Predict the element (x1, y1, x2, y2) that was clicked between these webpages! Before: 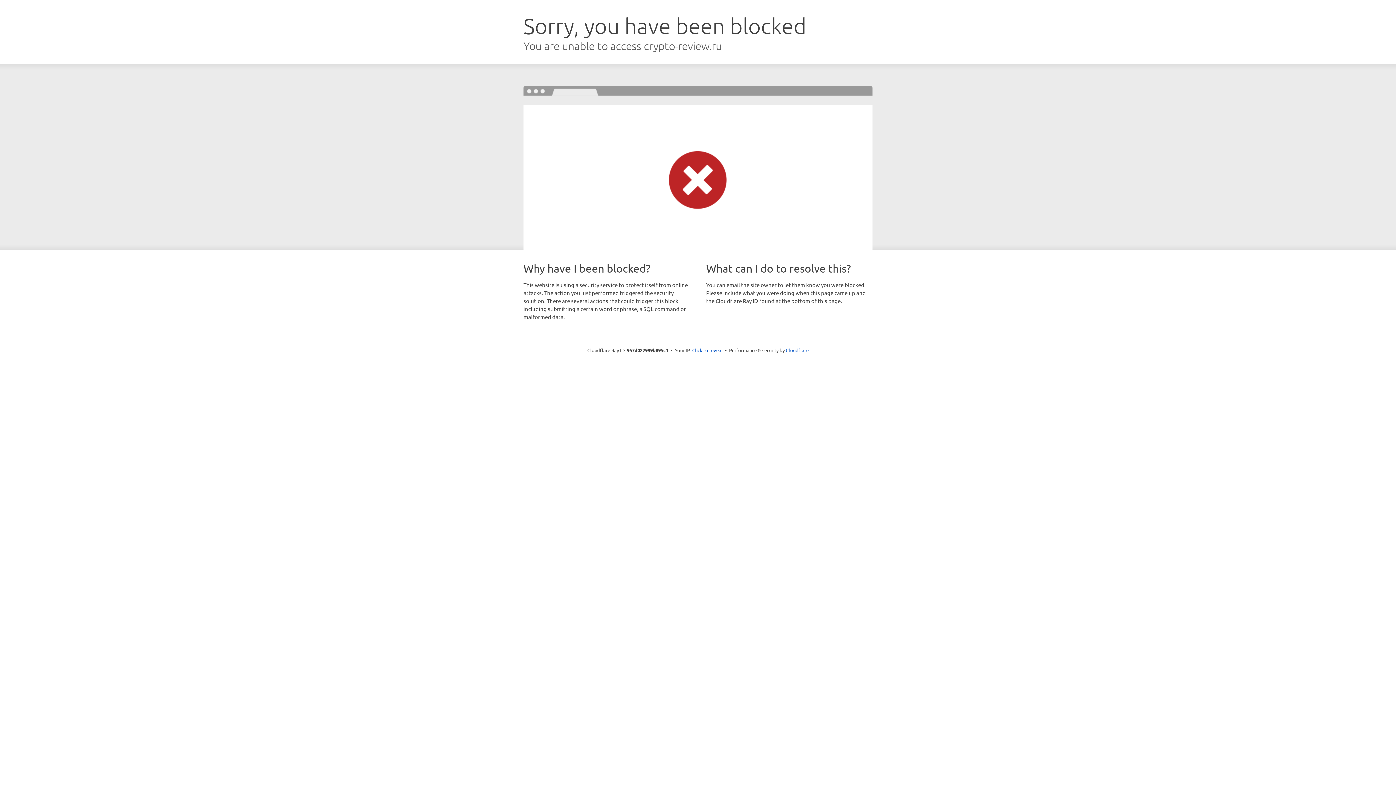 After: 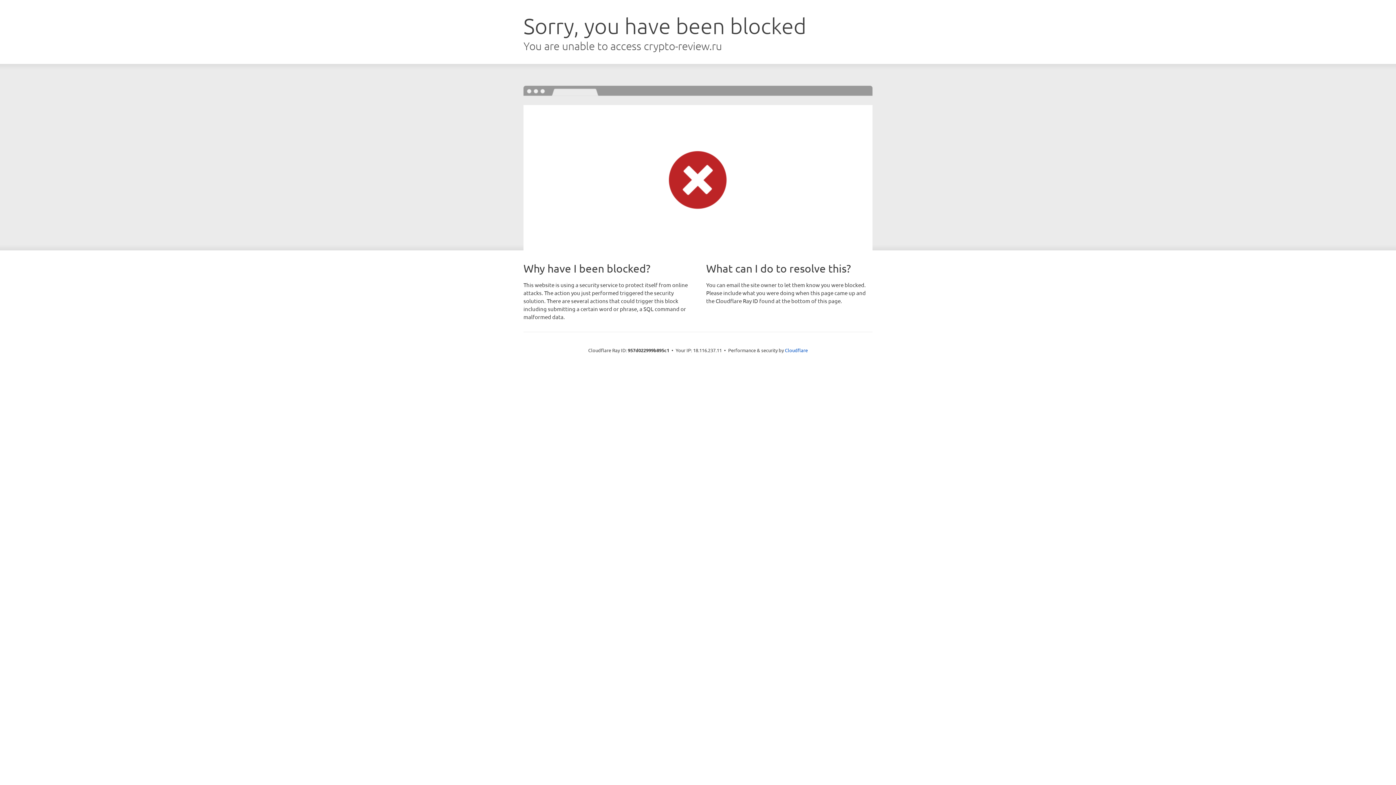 Action: label: Click to reveal bbox: (692, 346, 722, 353)